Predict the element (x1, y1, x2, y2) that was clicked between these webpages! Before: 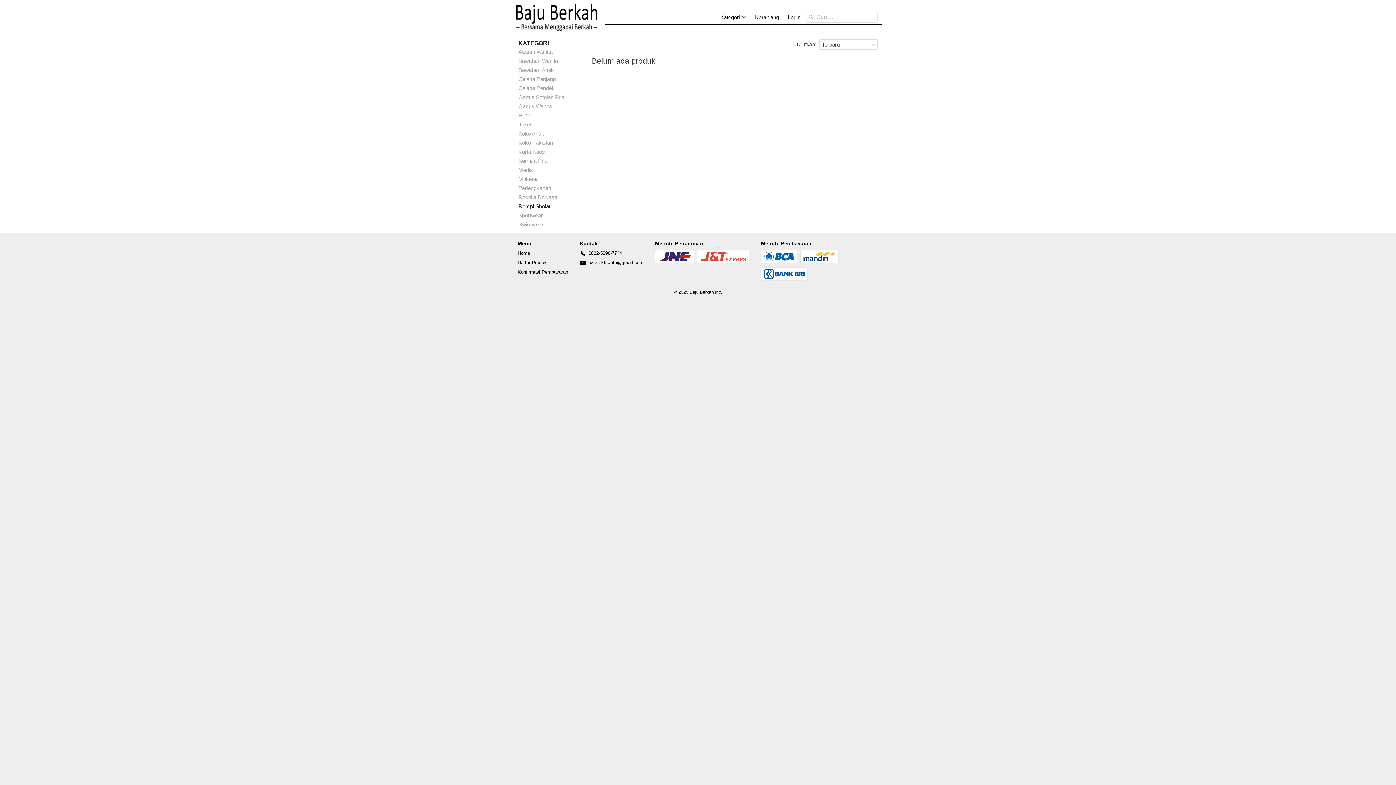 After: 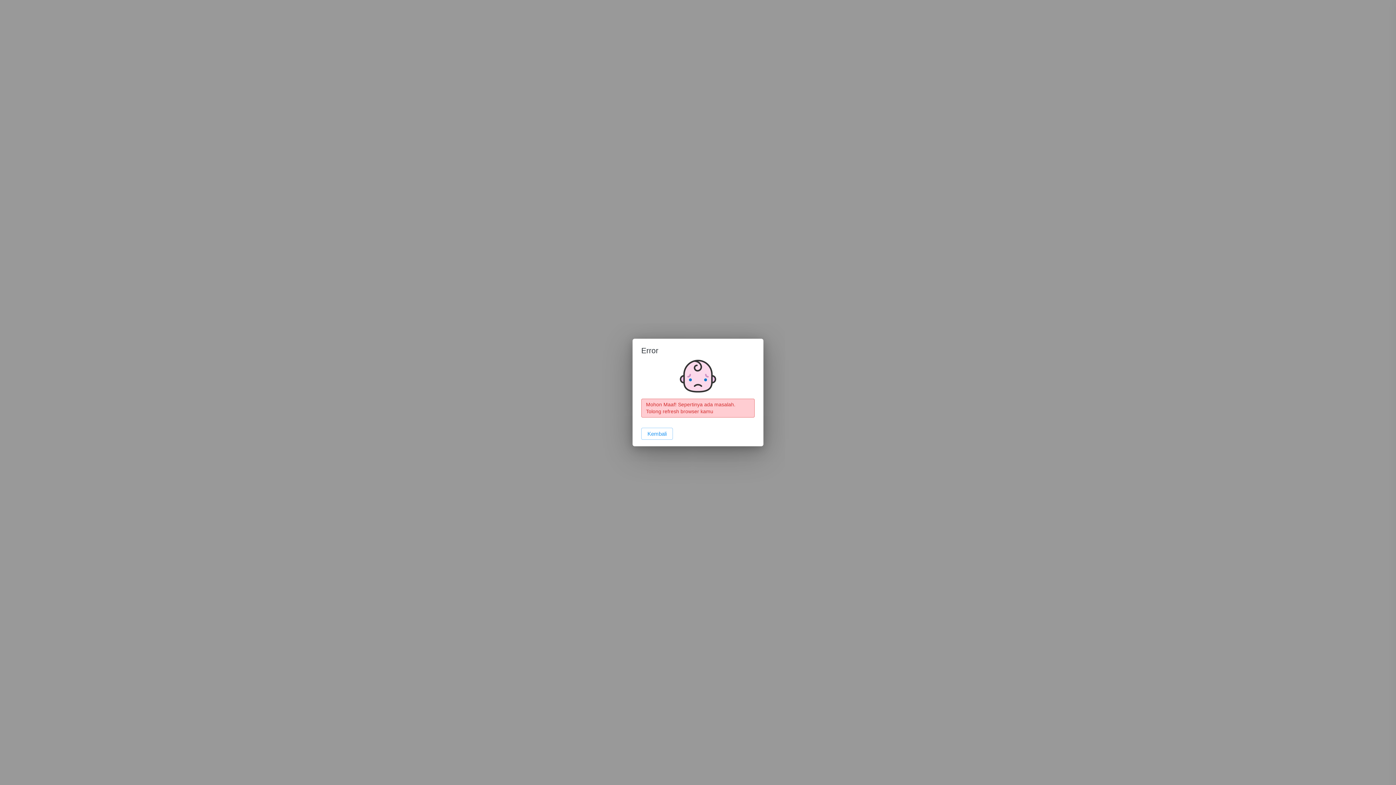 Action: label: Medis bbox: (518, 165, 586, 174)